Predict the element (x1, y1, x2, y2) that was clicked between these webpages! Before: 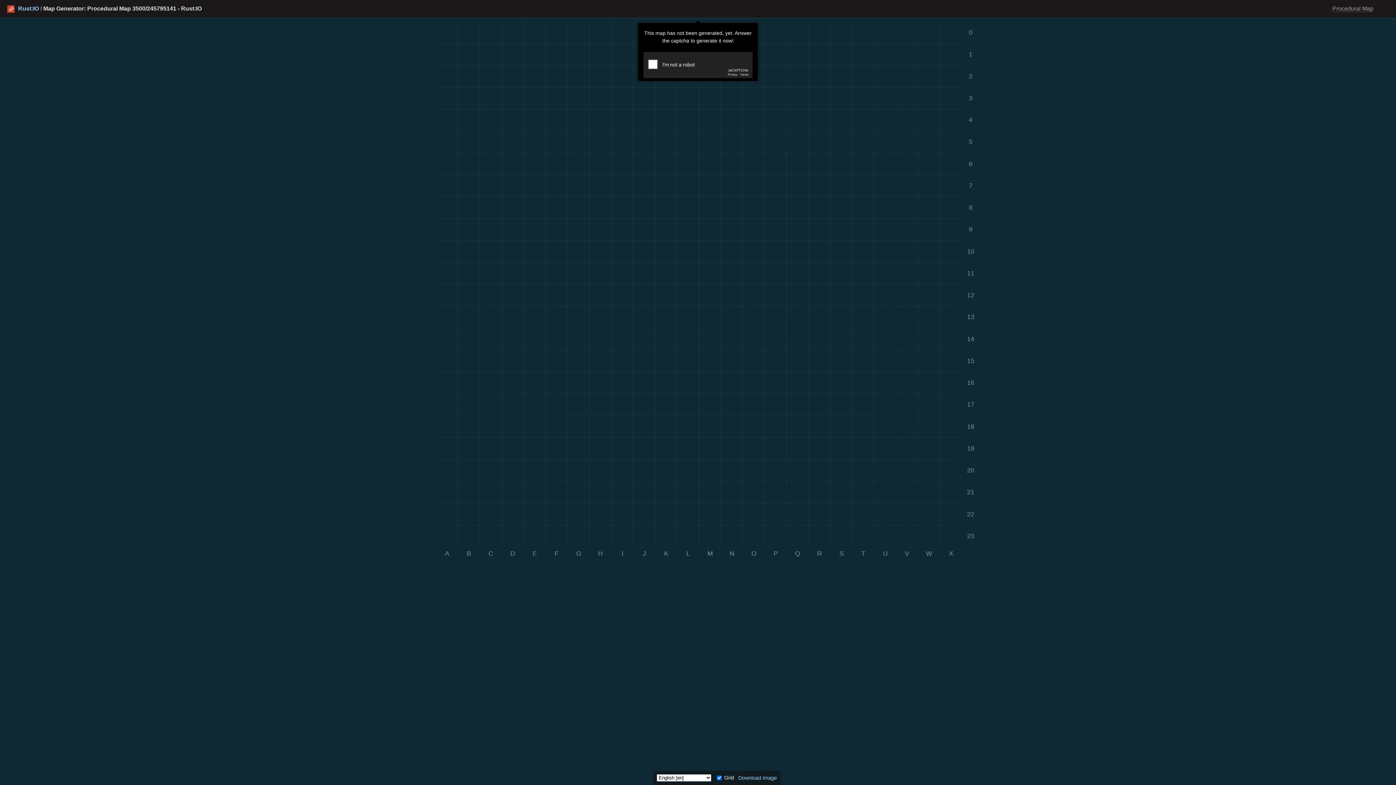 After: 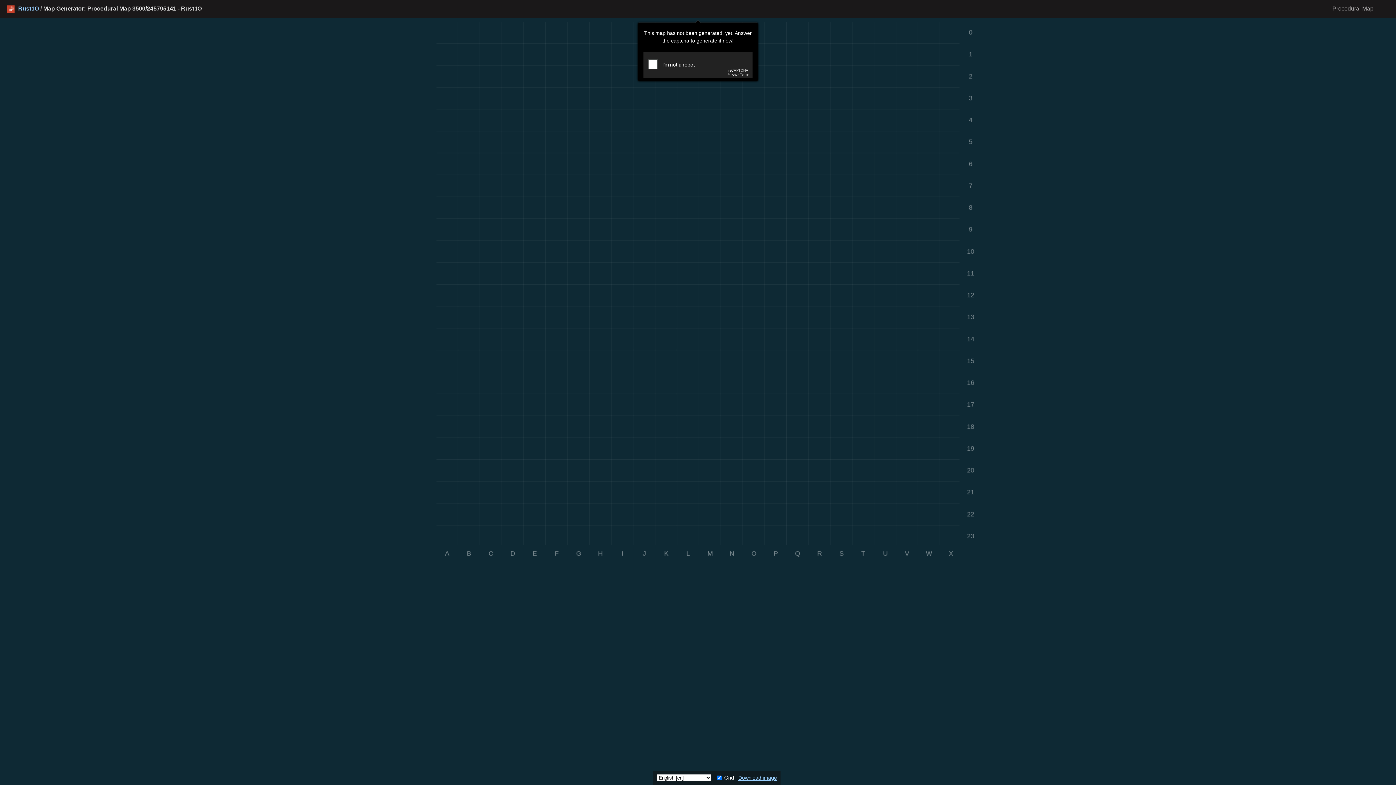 Action: bbox: (738, 775, 777, 781) label: Download image